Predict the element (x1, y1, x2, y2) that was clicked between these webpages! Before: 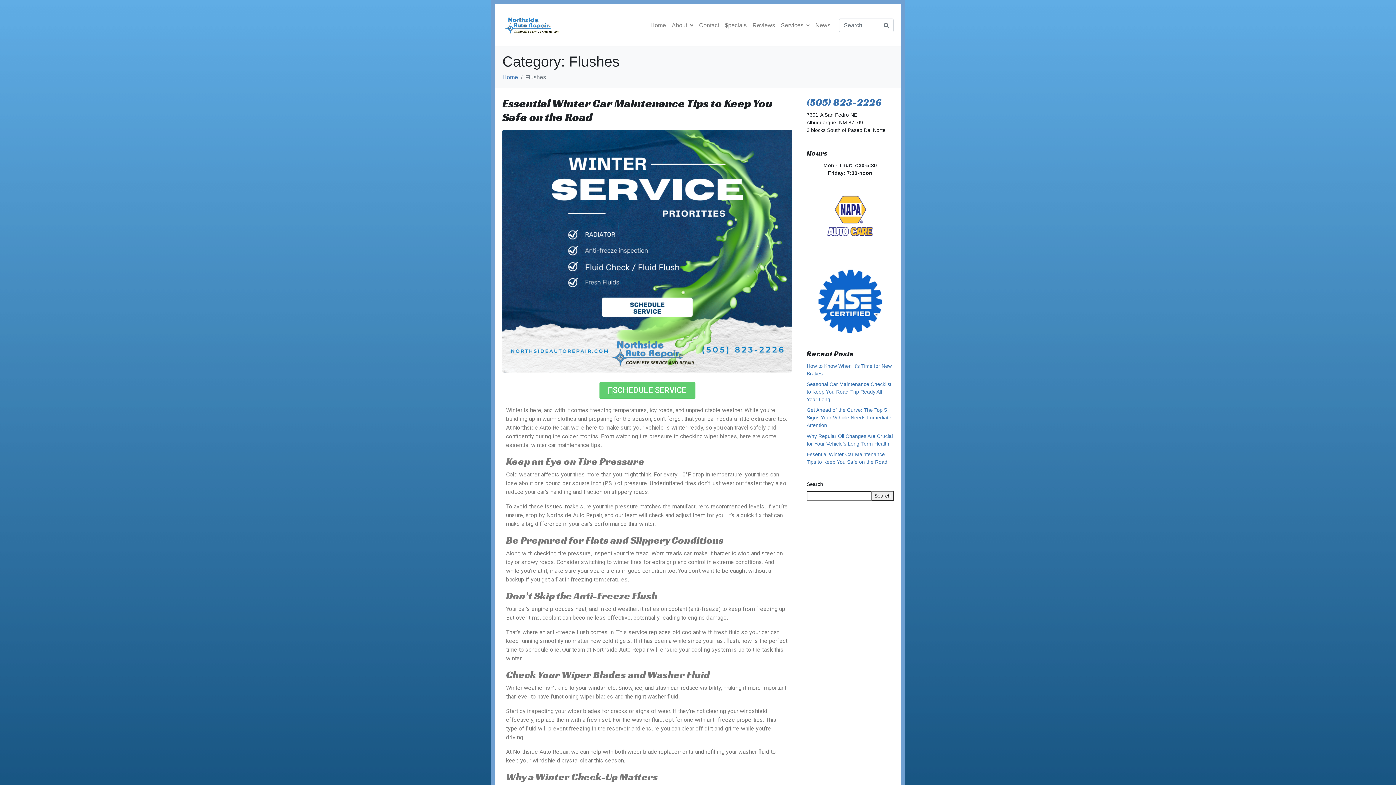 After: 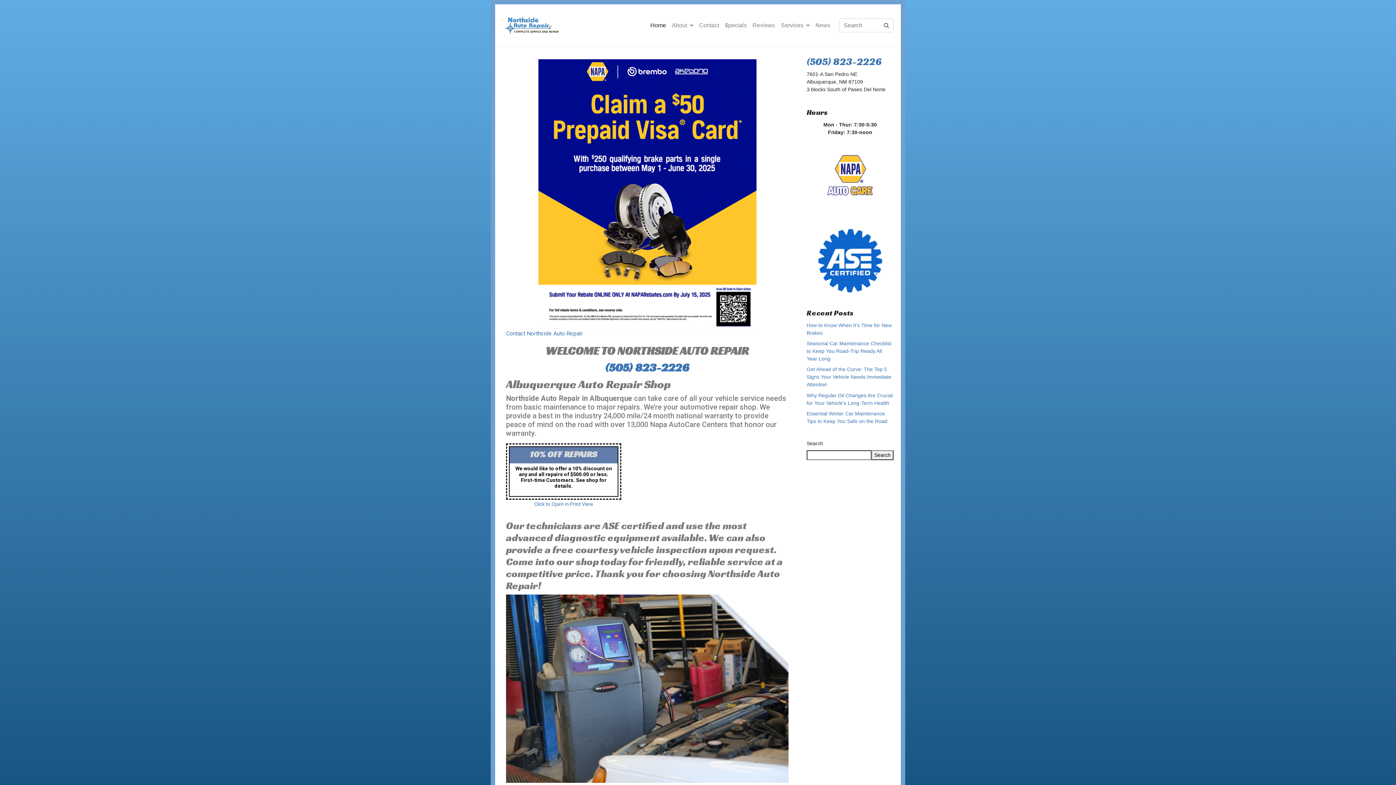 Action: bbox: (502, 14, 562, 36)